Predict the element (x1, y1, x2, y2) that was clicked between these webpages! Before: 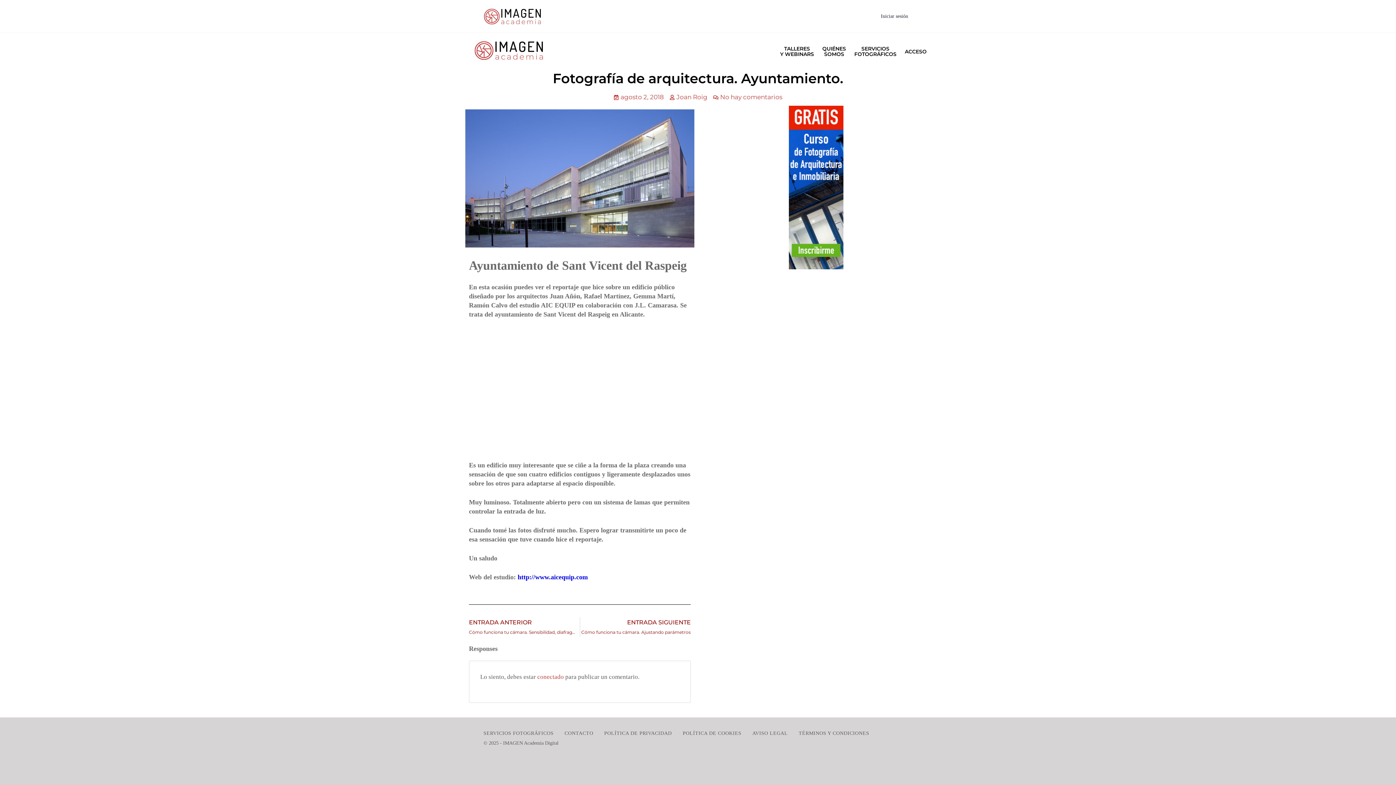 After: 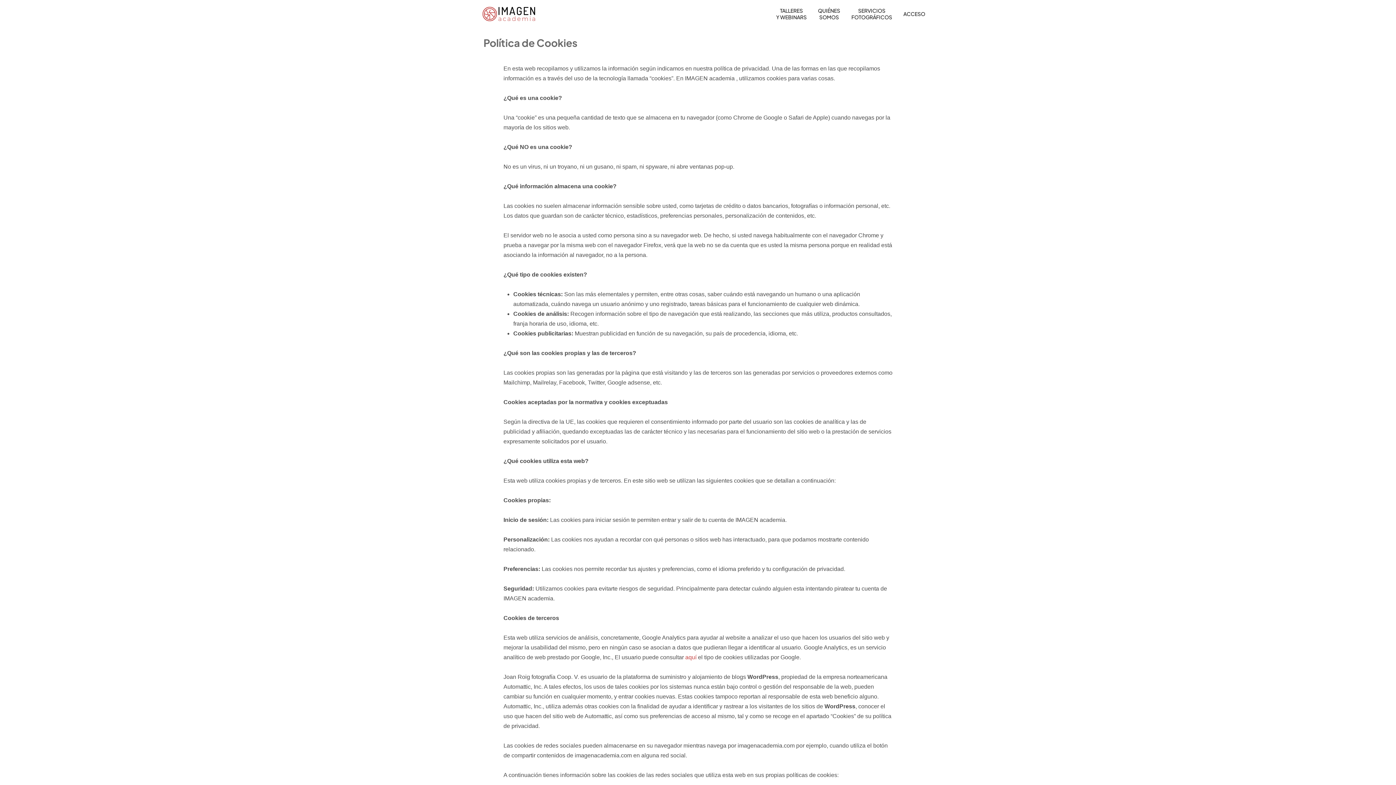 Action: label: POLÍTICA DE COOKIES bbox: (682, 730, 741, 736)